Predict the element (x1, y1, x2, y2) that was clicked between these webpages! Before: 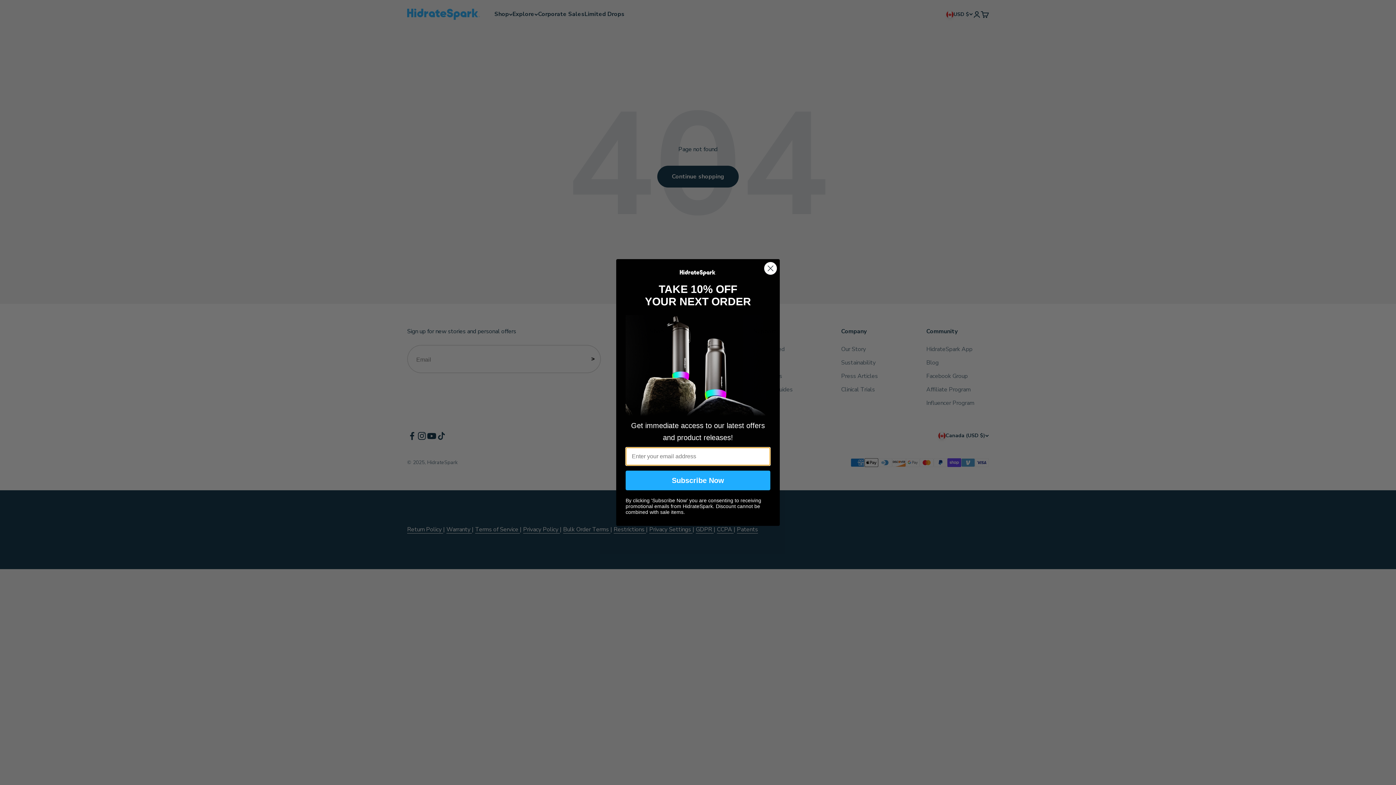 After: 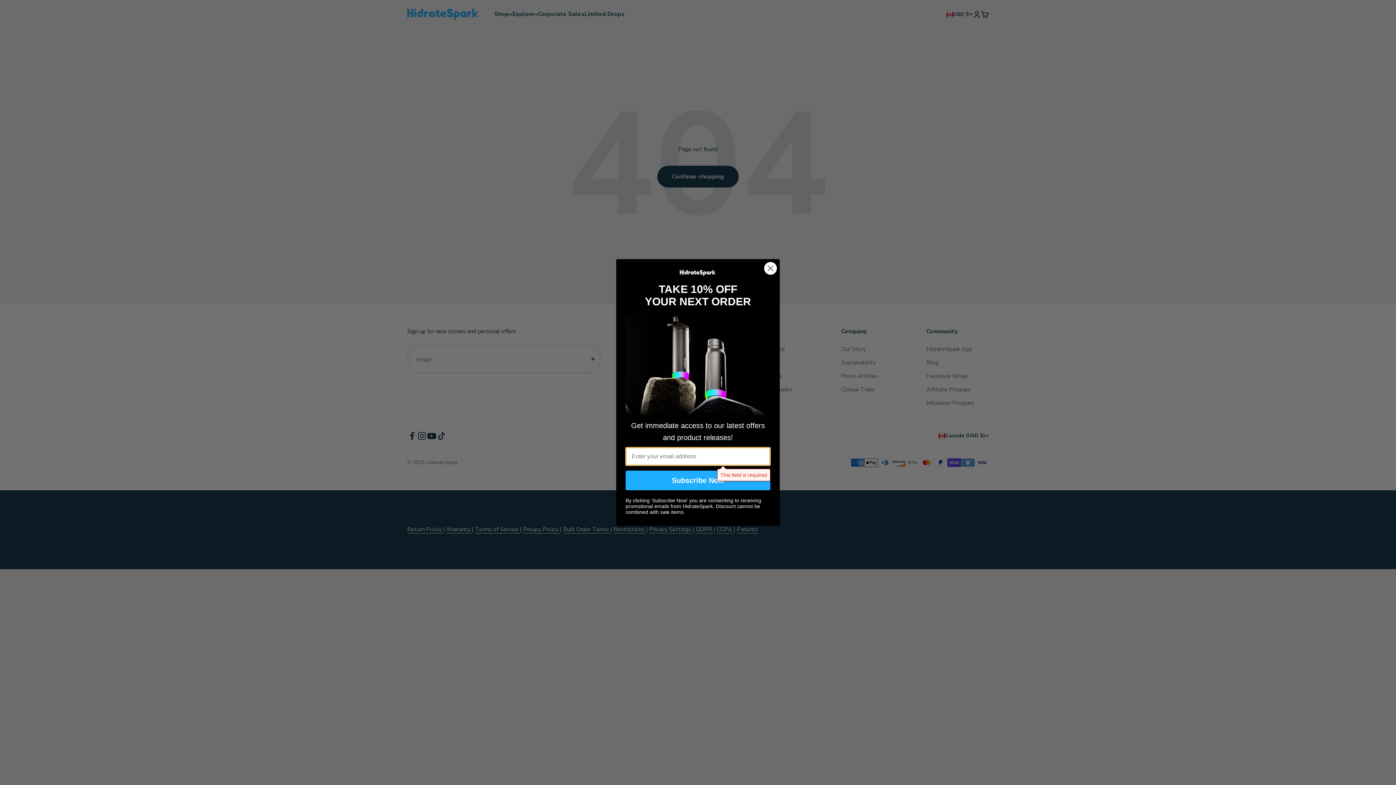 Action: label: Subscribe Now bbox: (625, 432, 770, 451)